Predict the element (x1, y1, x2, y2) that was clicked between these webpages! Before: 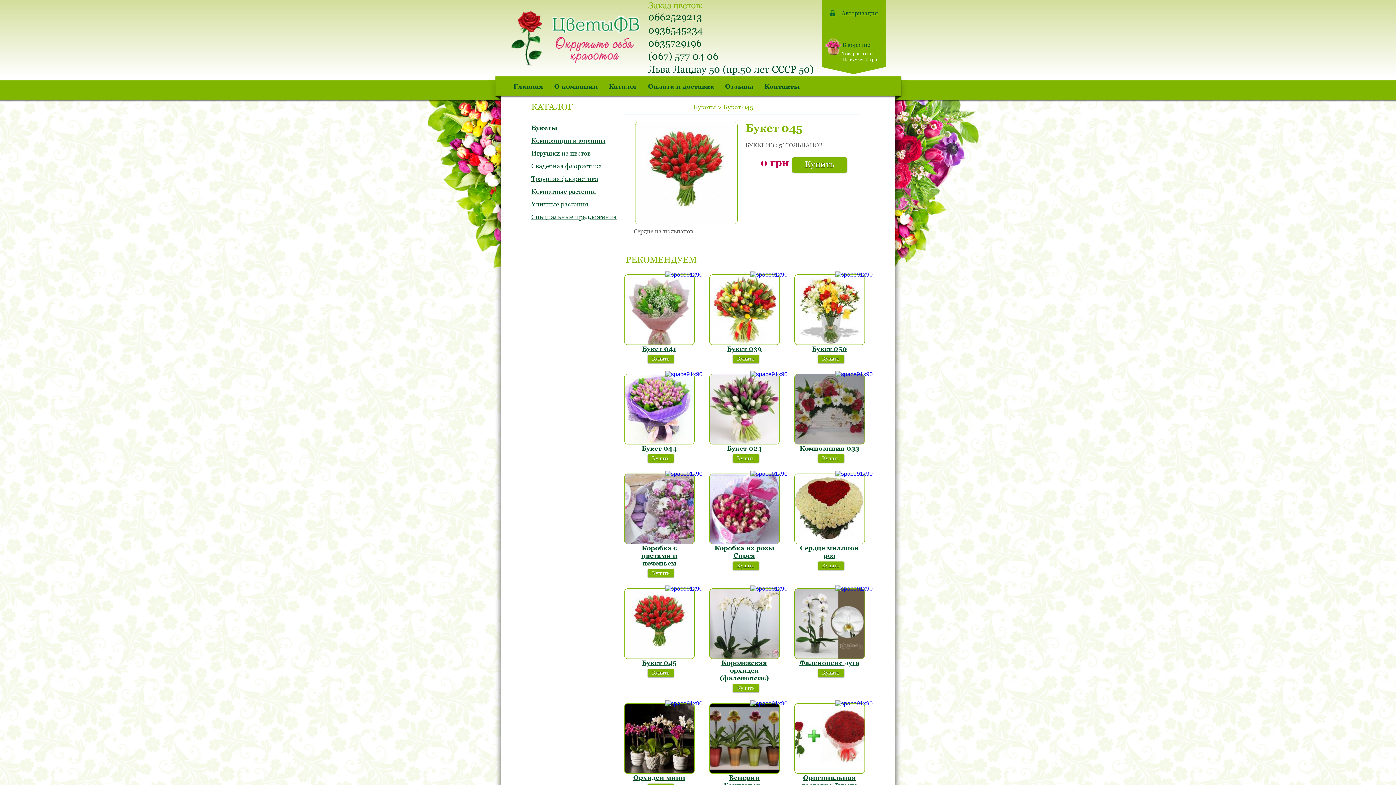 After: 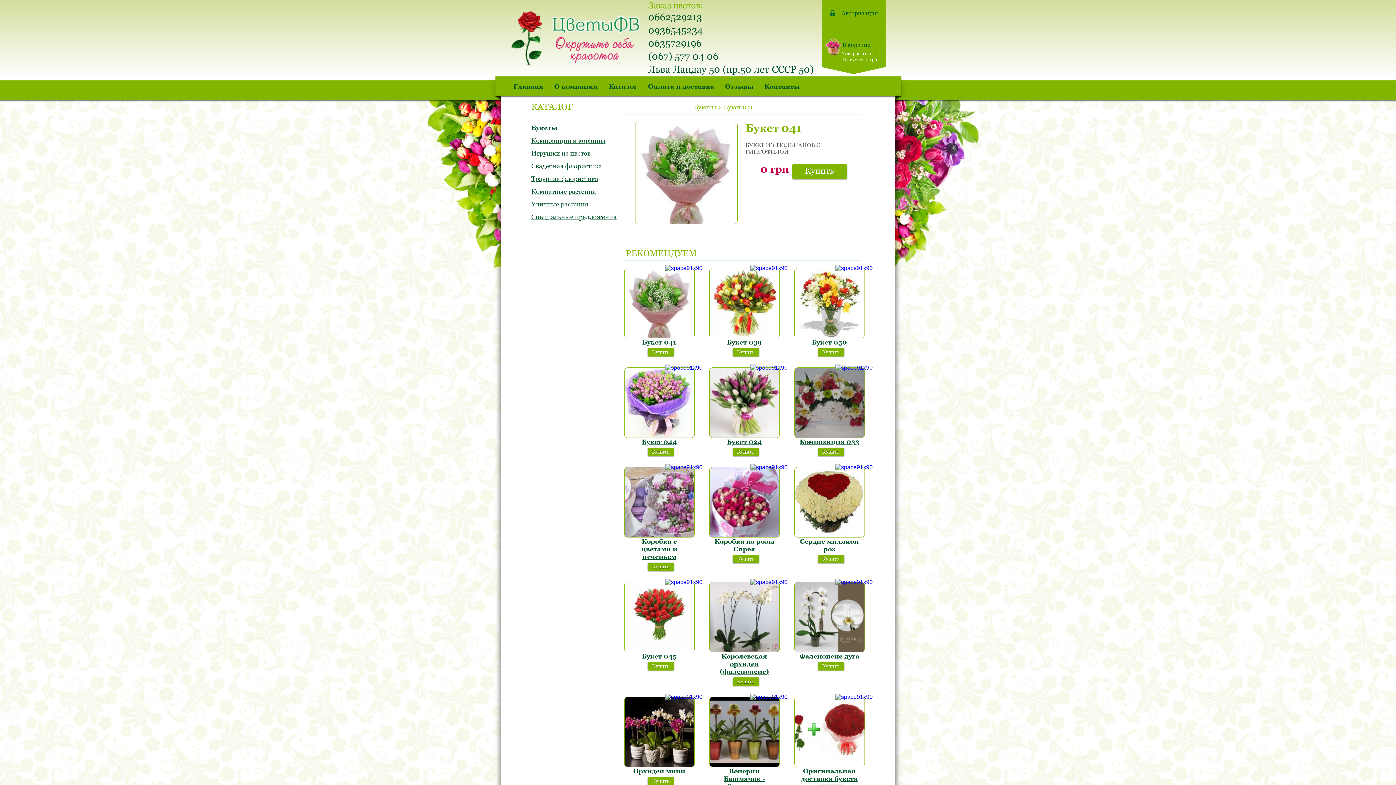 Action: bbox: (624, 274, 694, 352) label: Букет 041